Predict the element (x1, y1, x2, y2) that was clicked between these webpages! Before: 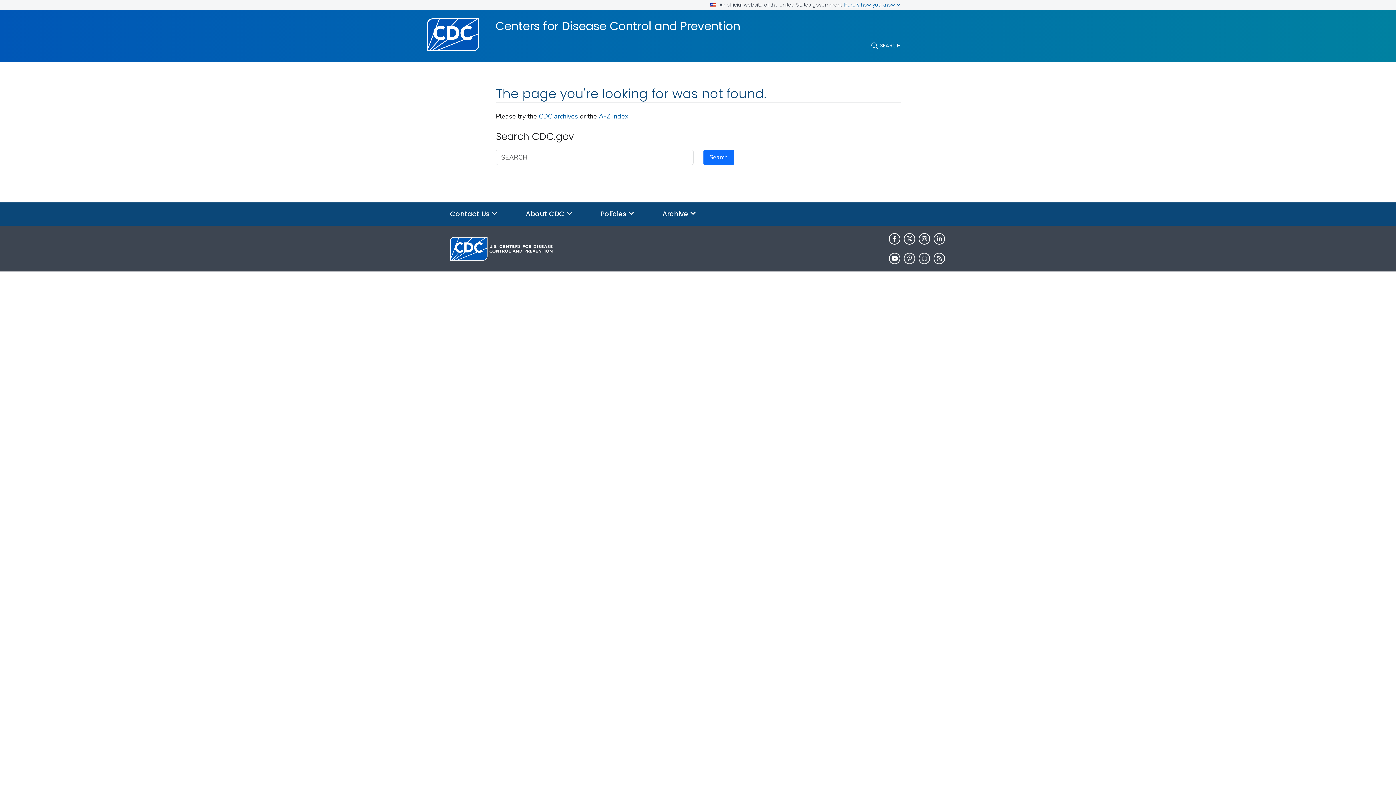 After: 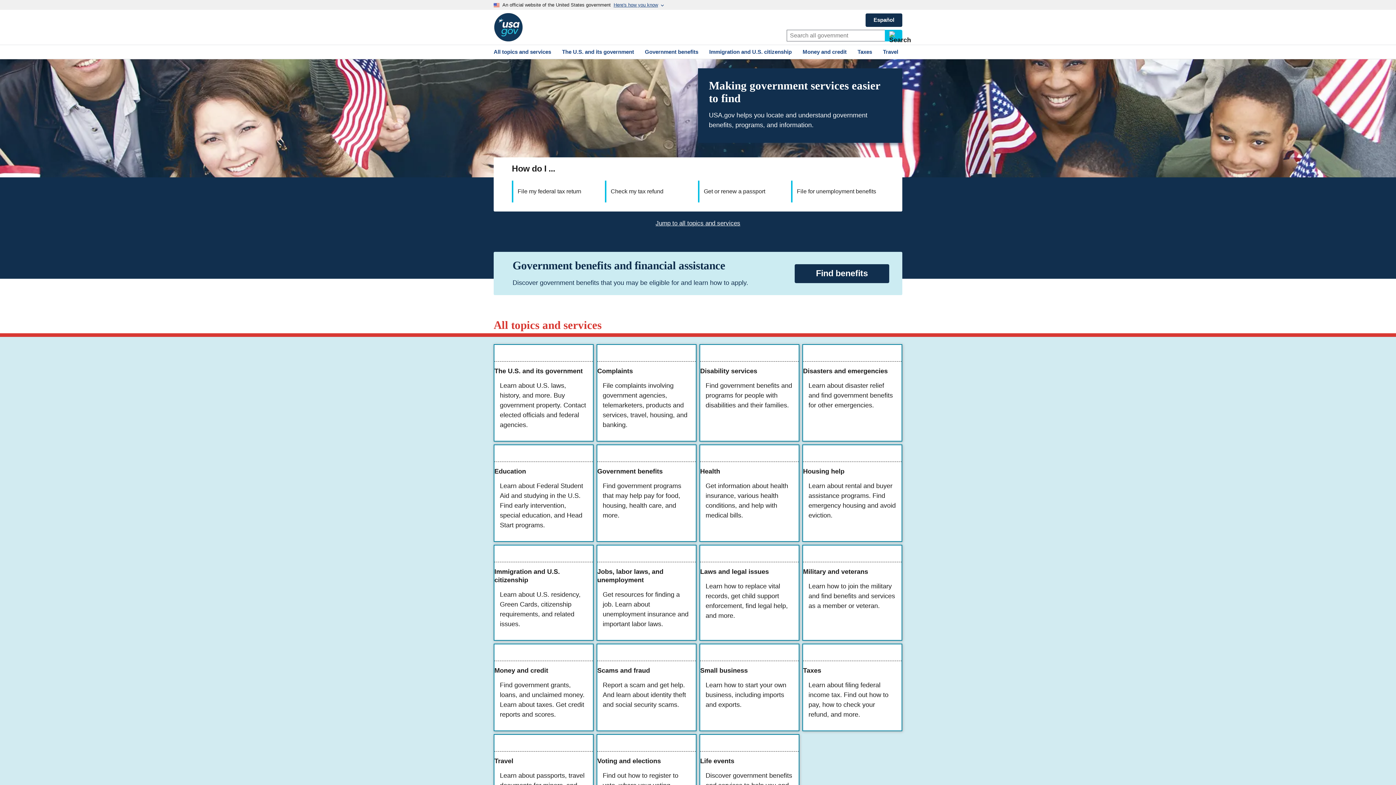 Action: label: USA.gov bbox: (572, 278, 598, 287)